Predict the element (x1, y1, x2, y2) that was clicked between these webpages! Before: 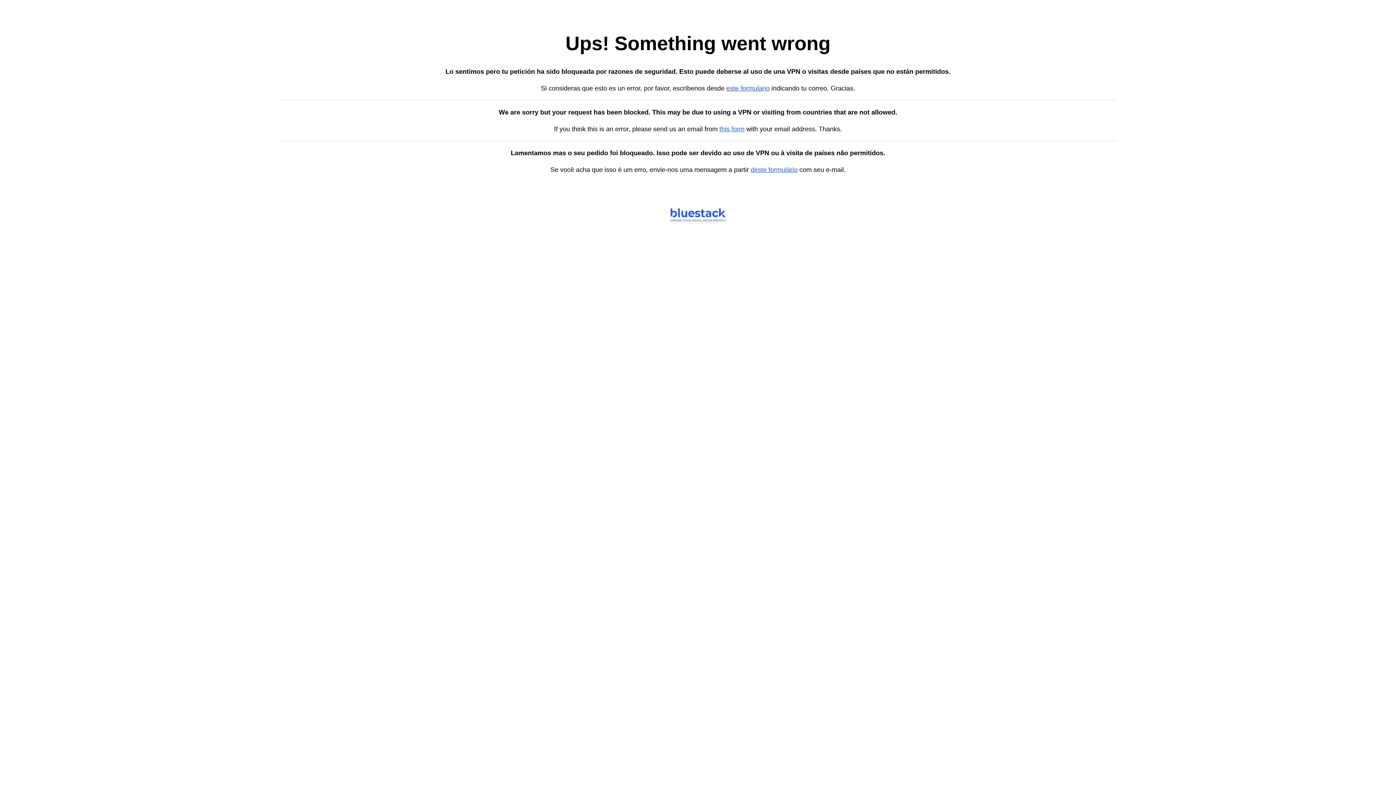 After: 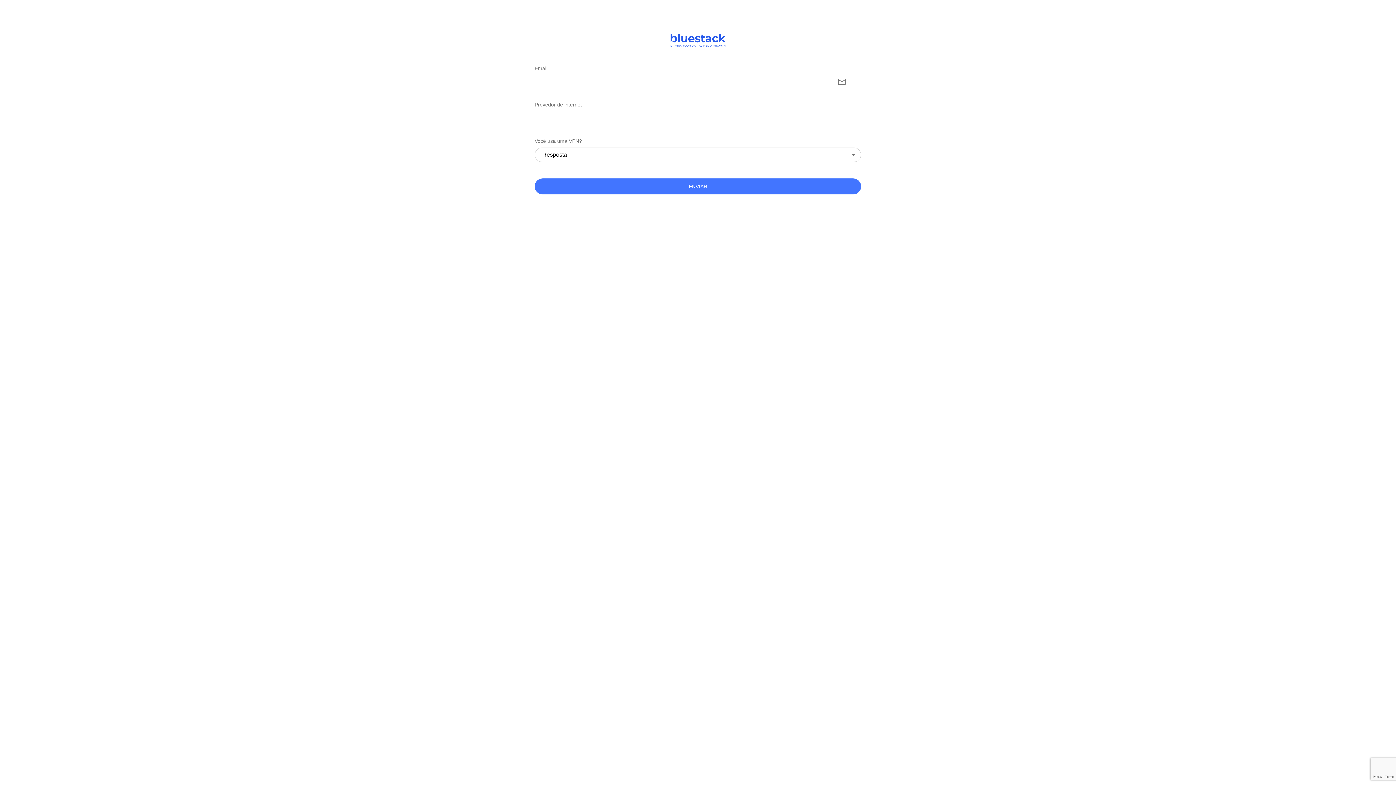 Action: label: deste formulário bbox: (750, 166, 797, 173)